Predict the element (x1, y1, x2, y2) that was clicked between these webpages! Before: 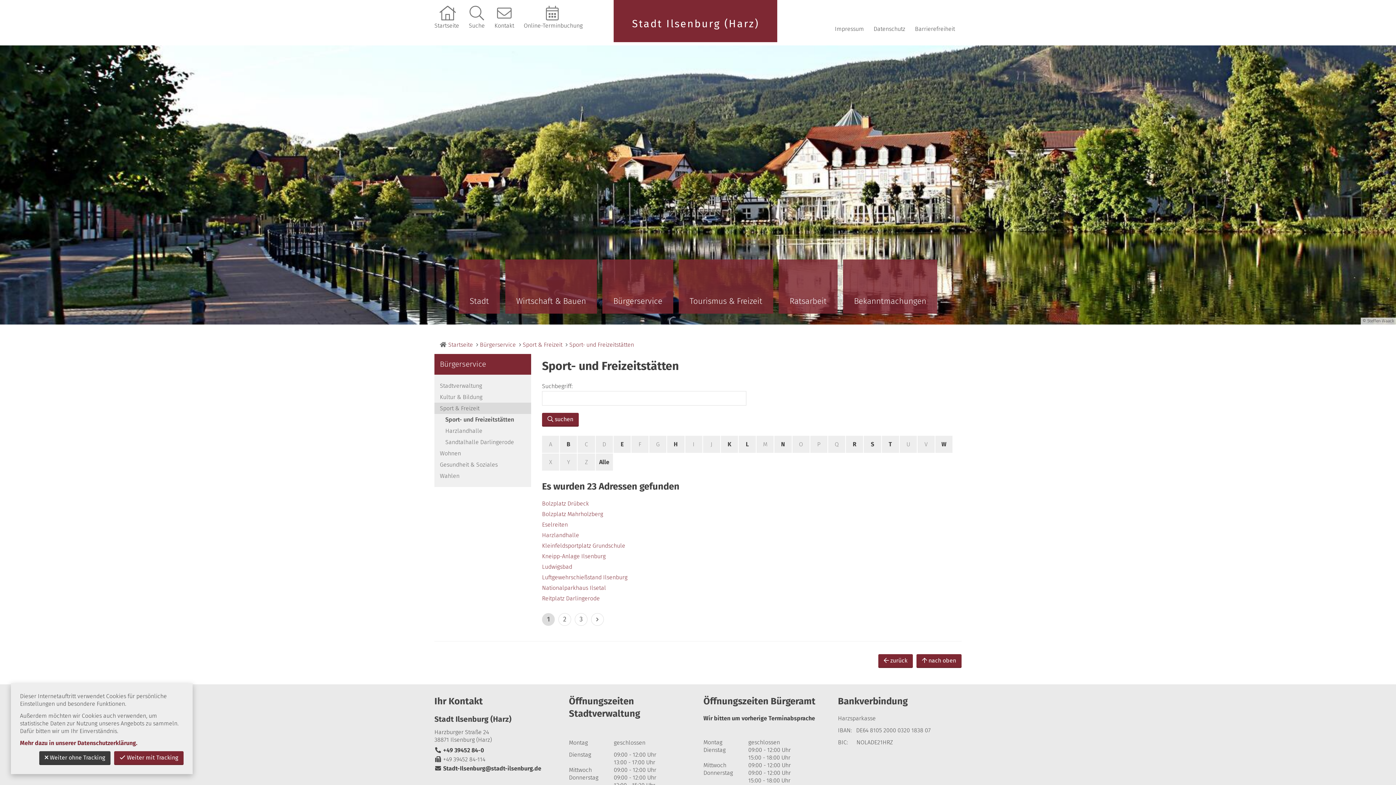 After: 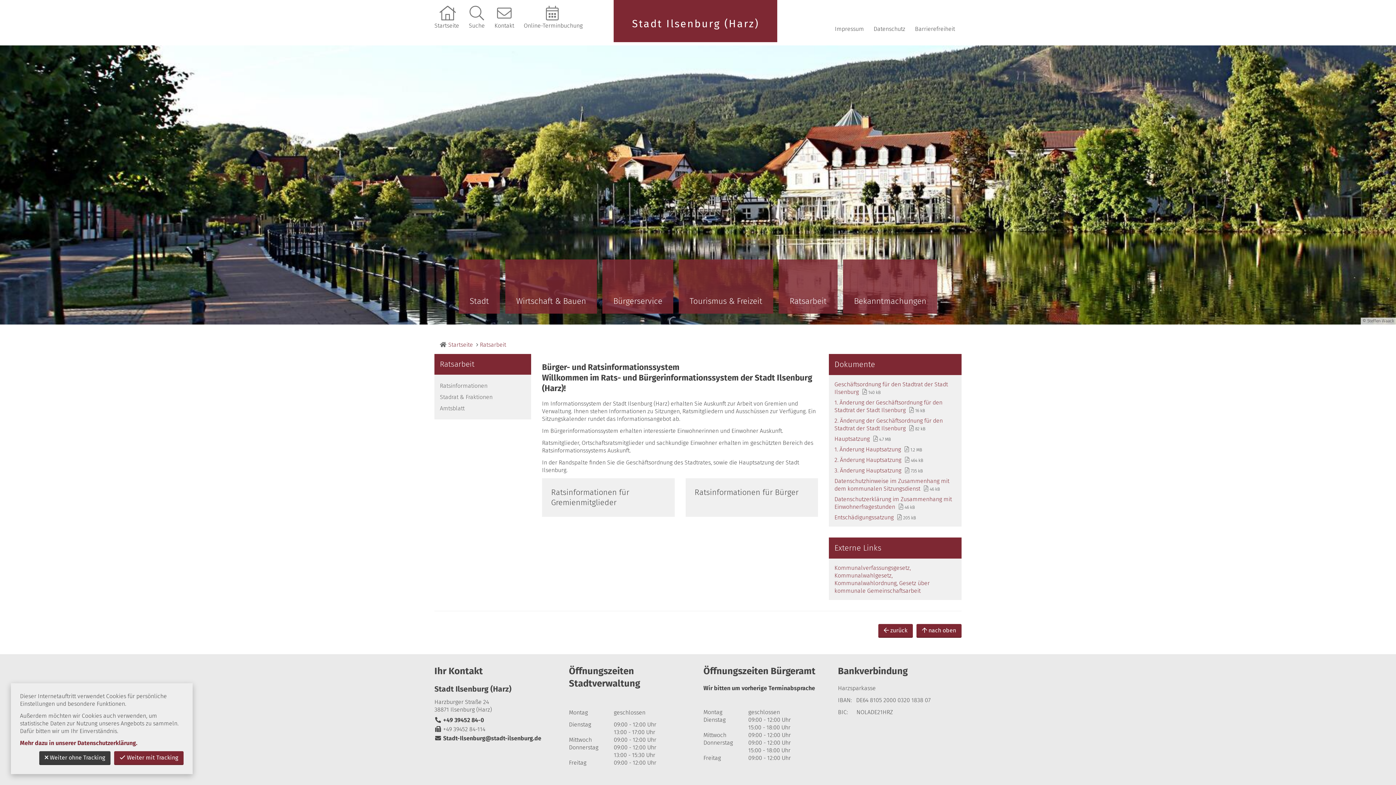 Action: label: Ratsarbeit bbox: (778, 259, 837, 313)